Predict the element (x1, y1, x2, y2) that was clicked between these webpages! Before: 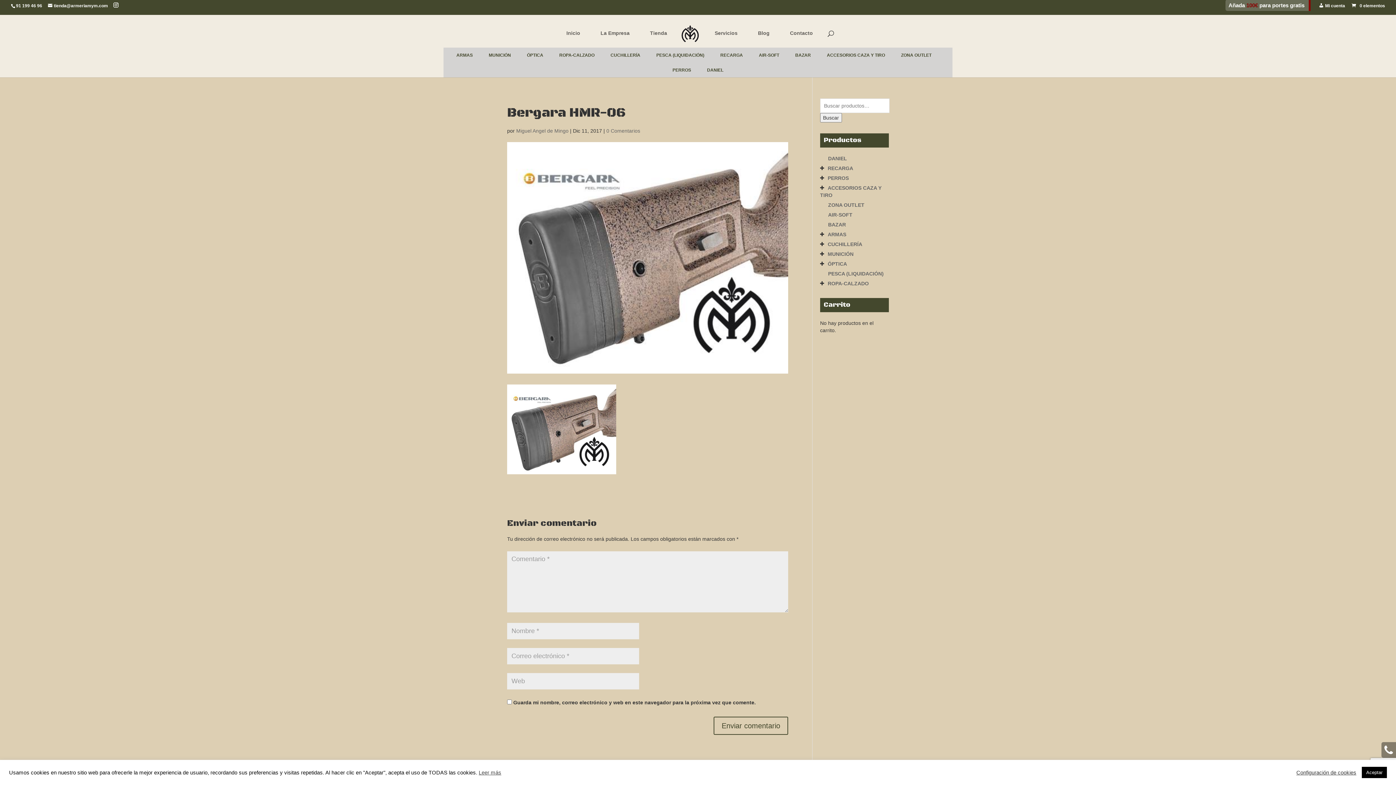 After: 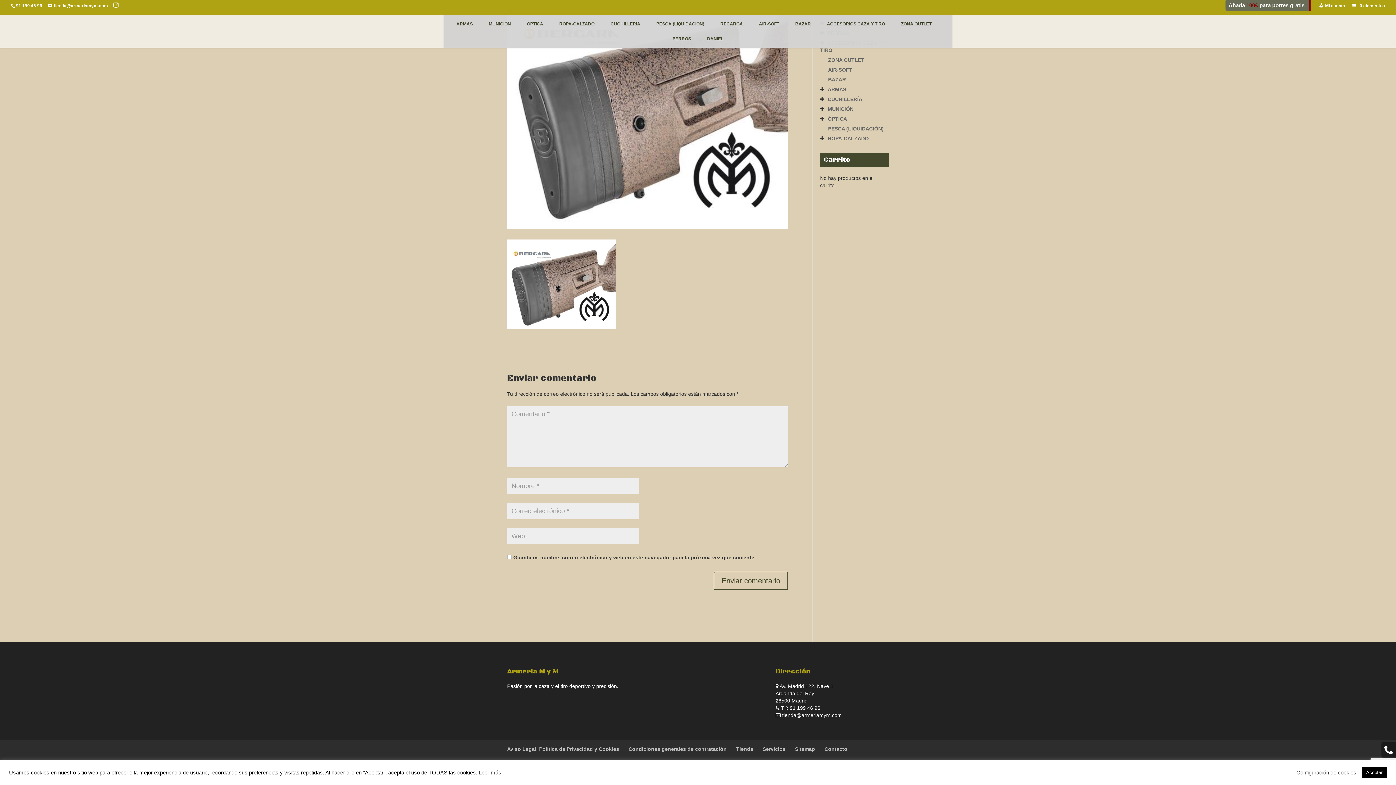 Action: bbox: (606, 128, 640, 133) label: 0 Comentarios